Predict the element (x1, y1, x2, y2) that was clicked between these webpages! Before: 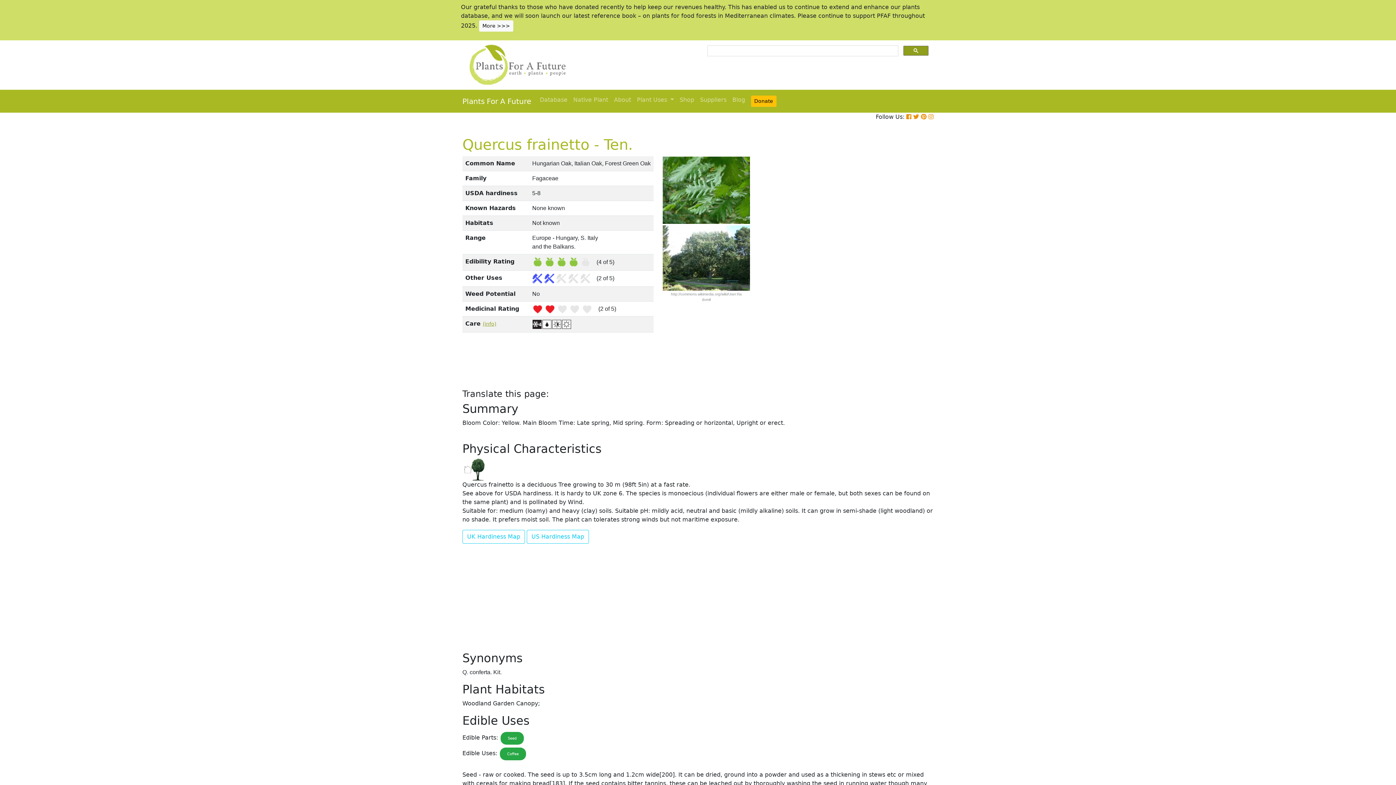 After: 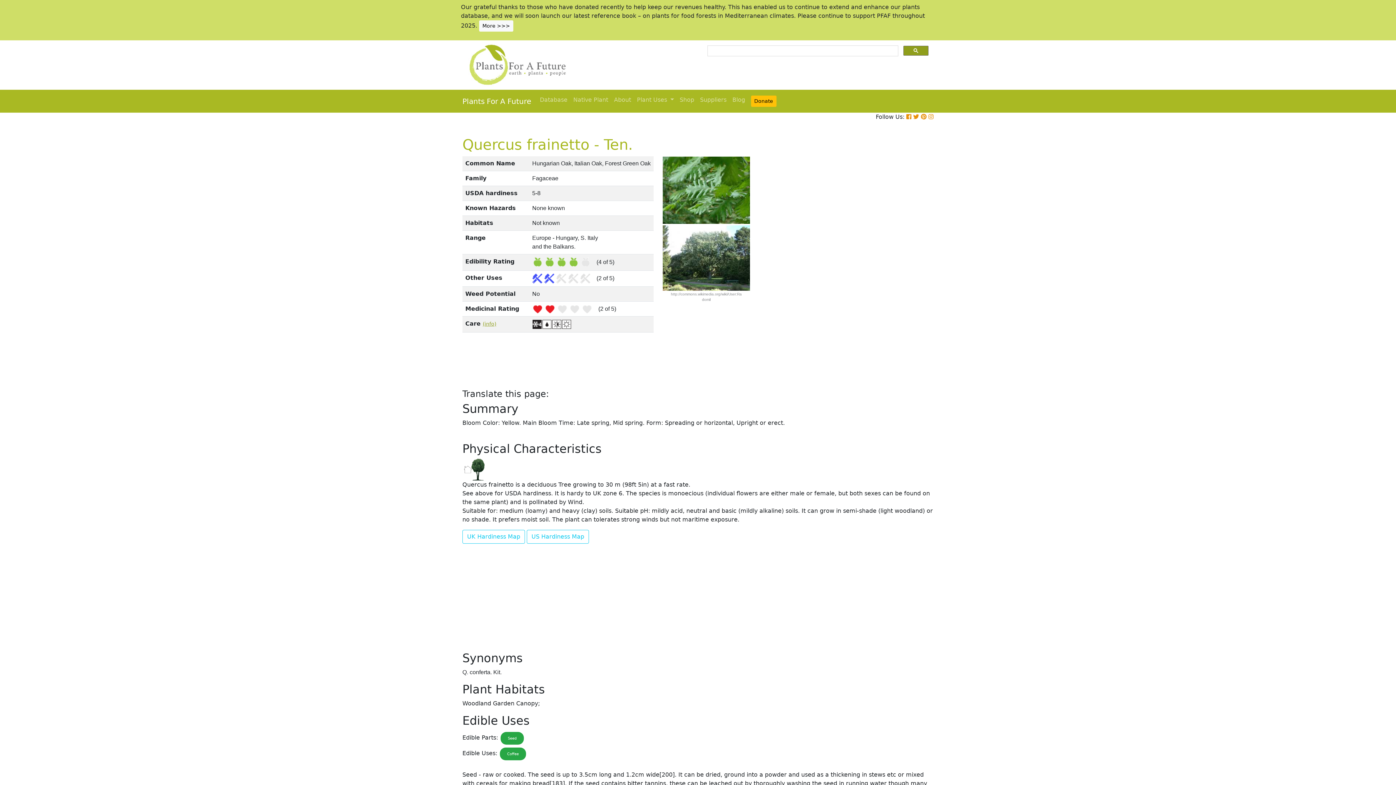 Action: bbox: (921, 113, 926, 120)